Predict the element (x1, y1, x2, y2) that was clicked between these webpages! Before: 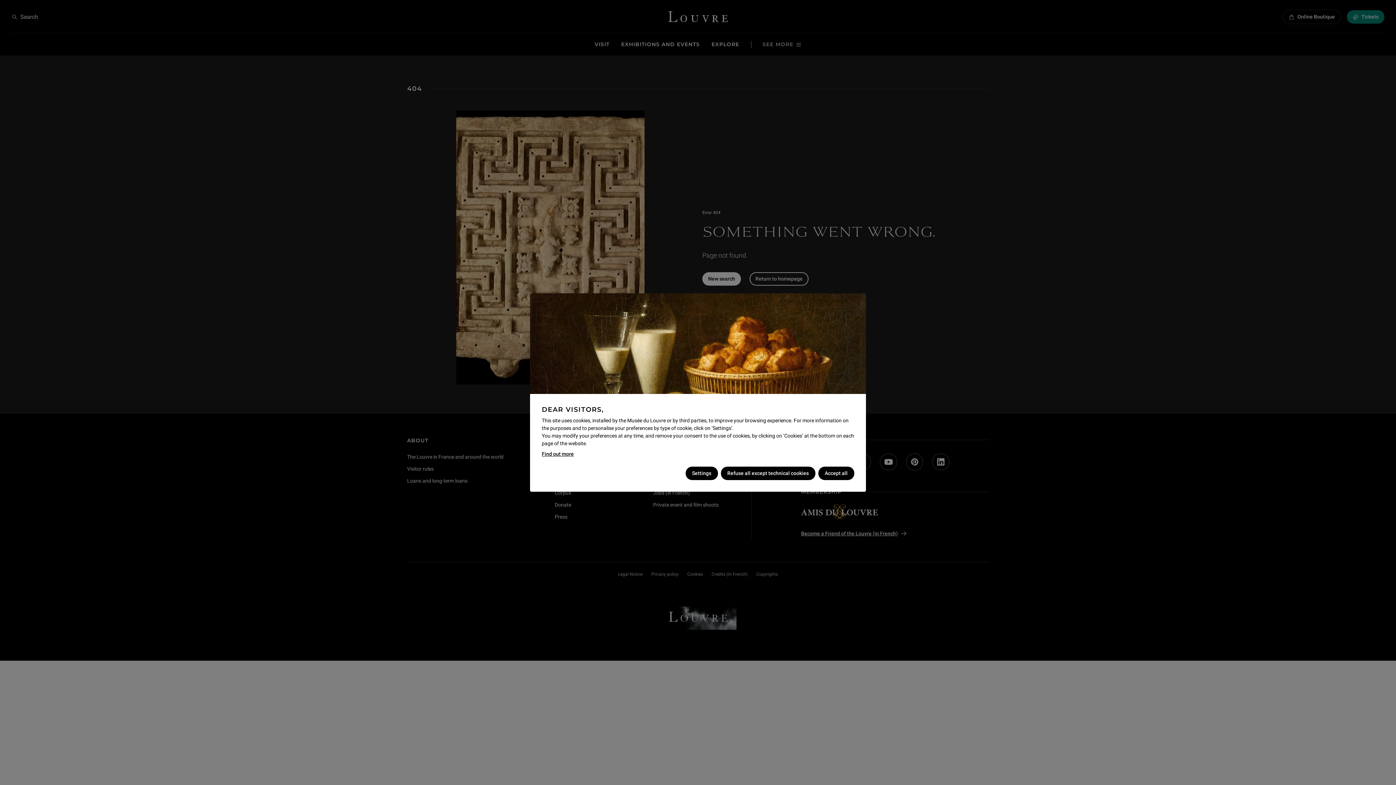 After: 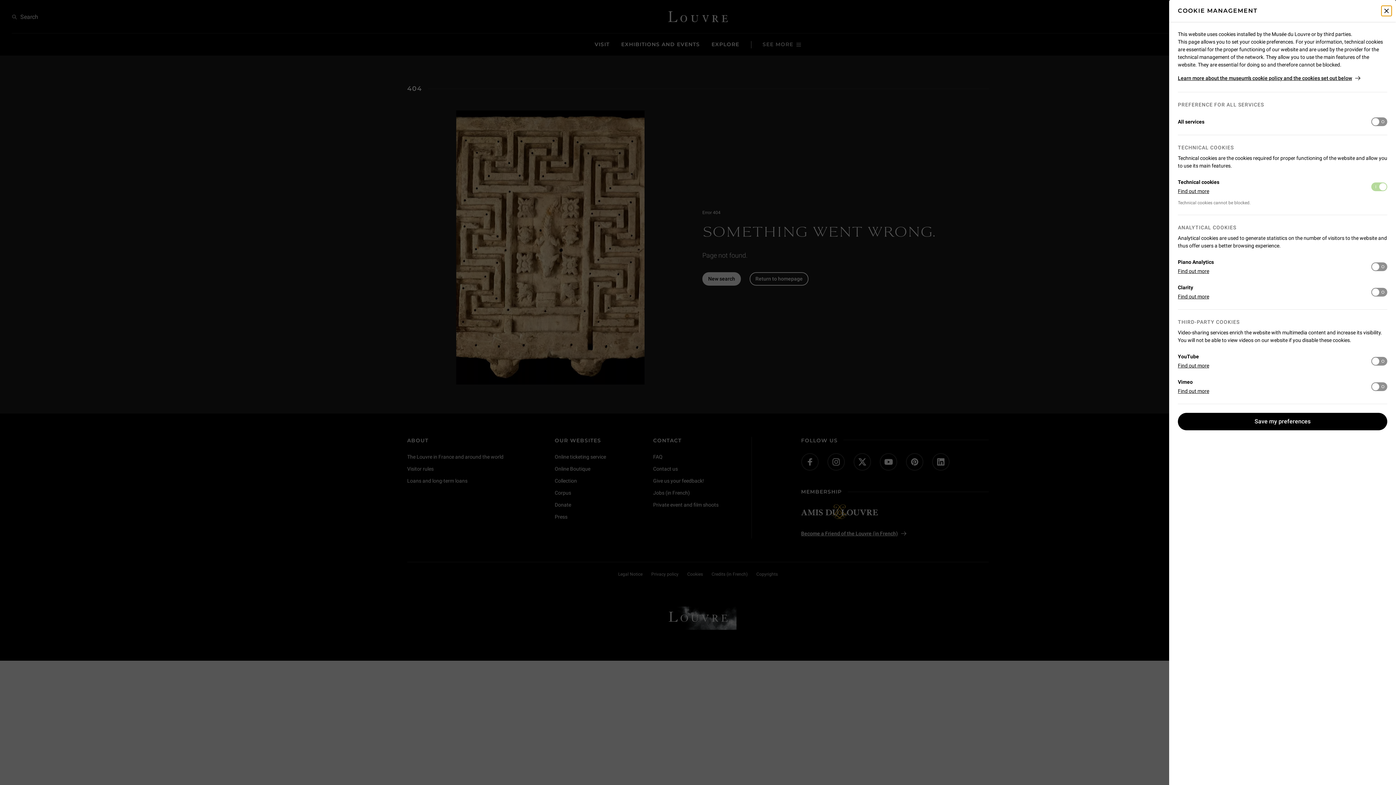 Action: bbox: (685, 466, 718, 480) label: Settings